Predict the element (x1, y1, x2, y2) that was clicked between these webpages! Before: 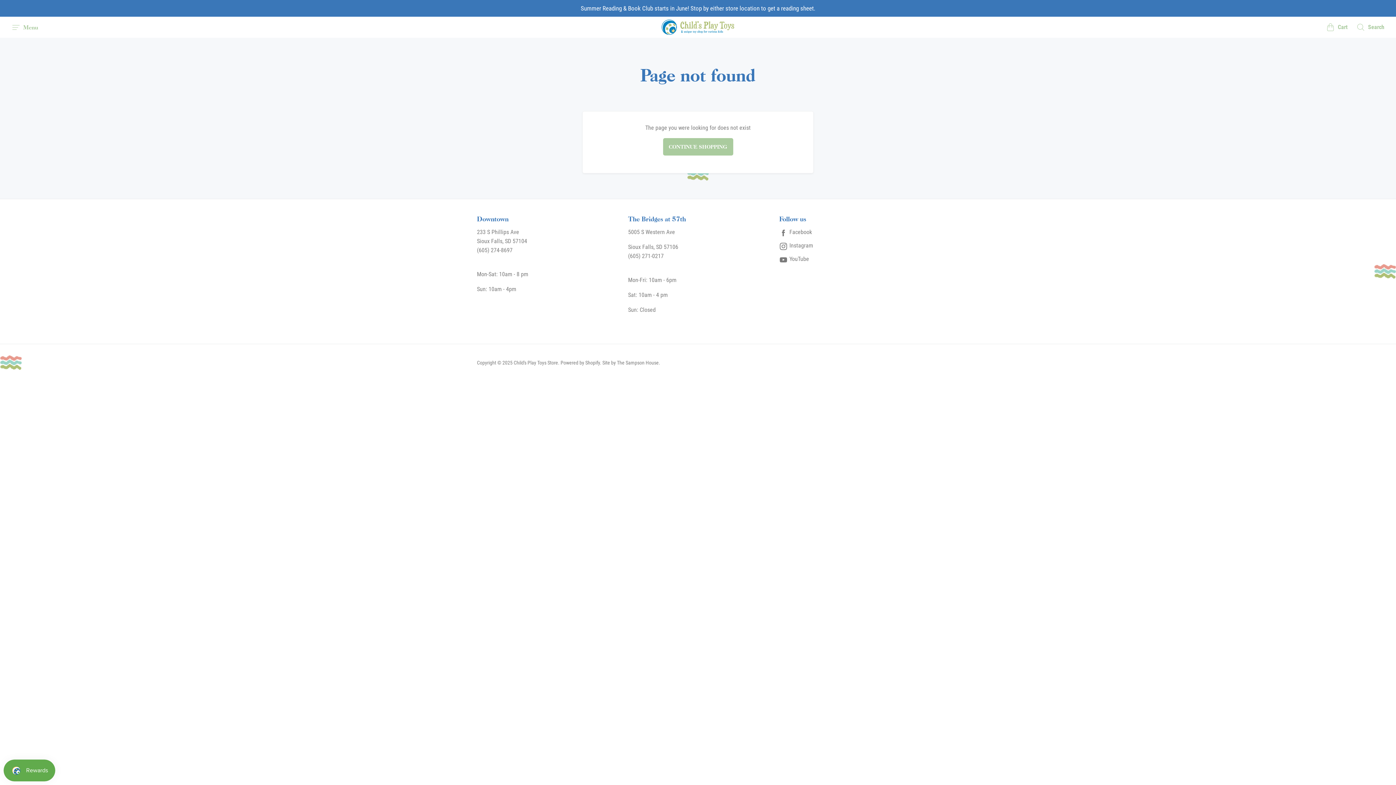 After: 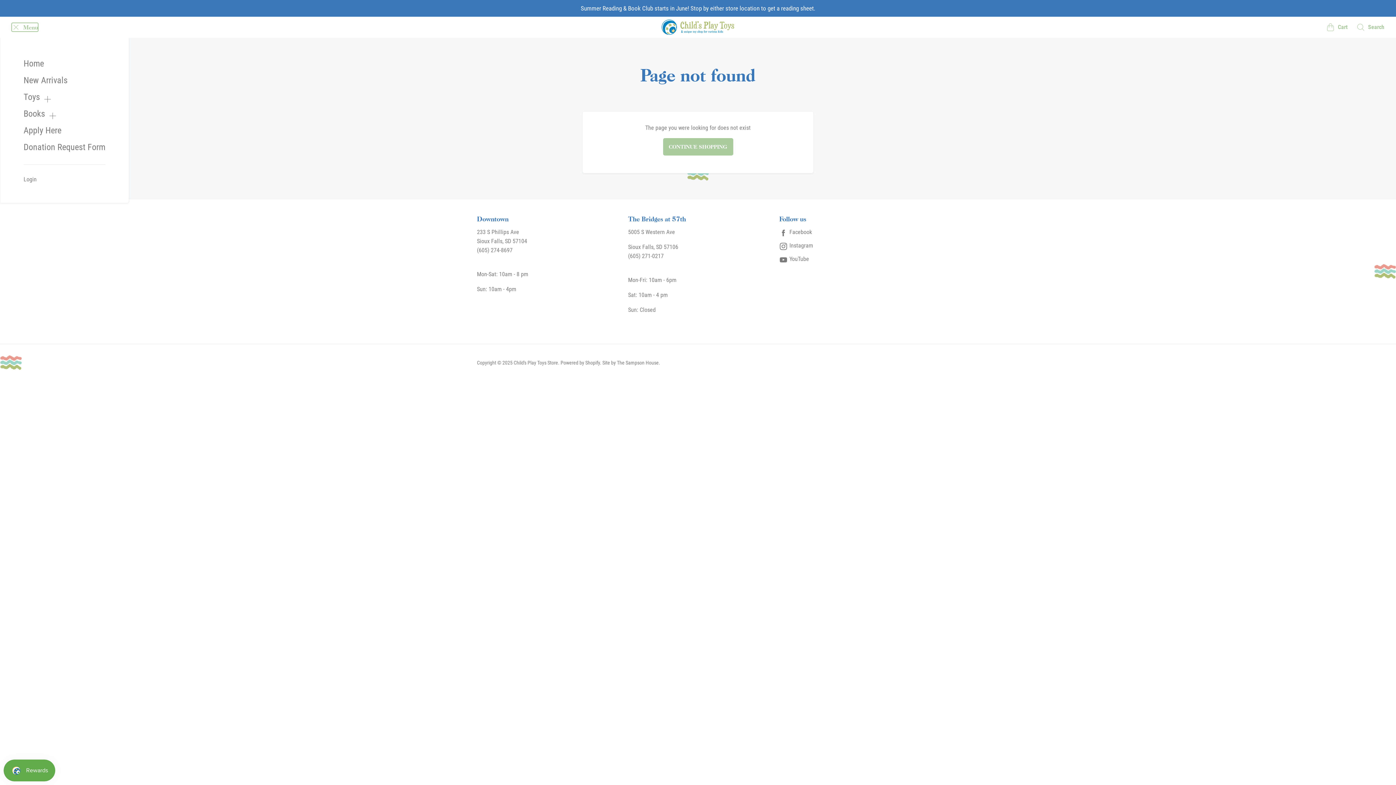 Action: bbox: (11, 22, 38, 31) label: Menu